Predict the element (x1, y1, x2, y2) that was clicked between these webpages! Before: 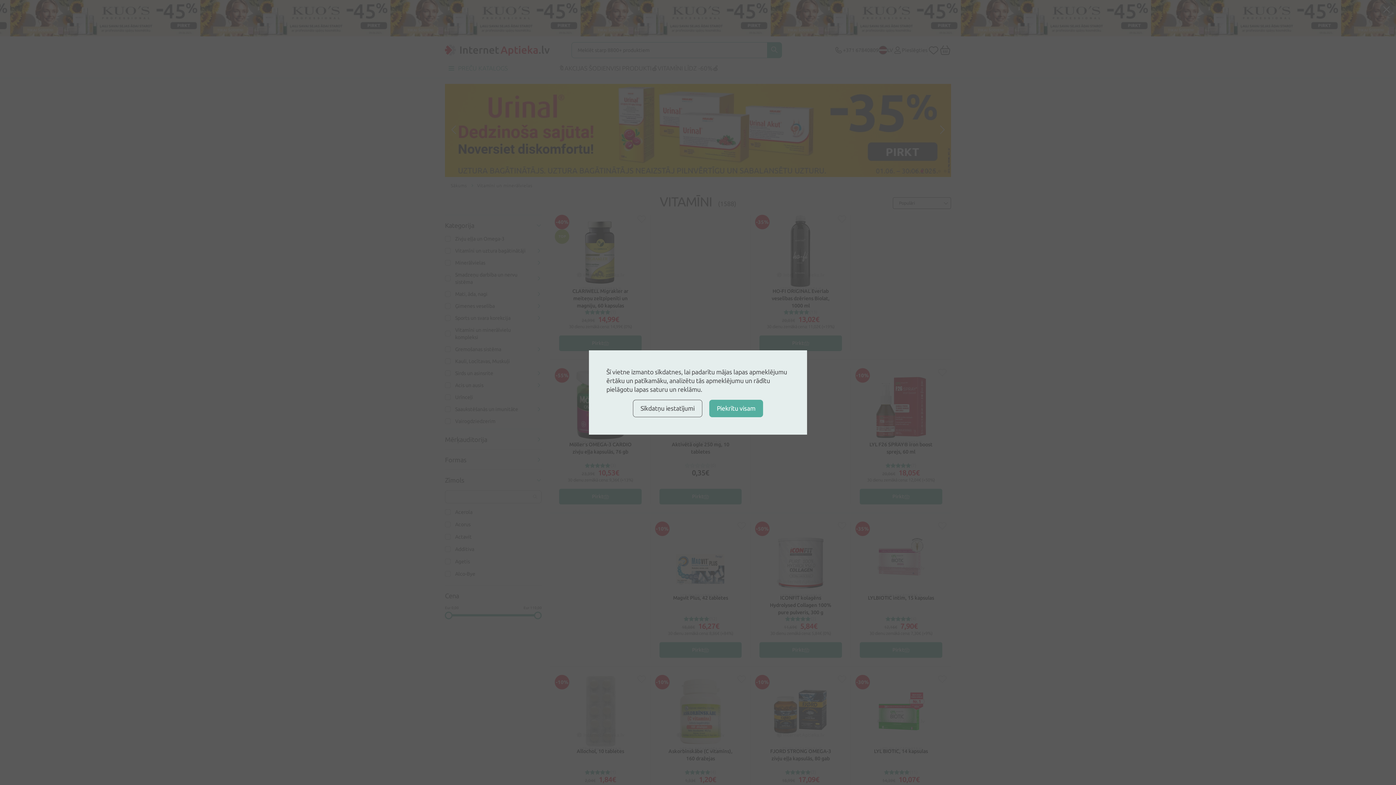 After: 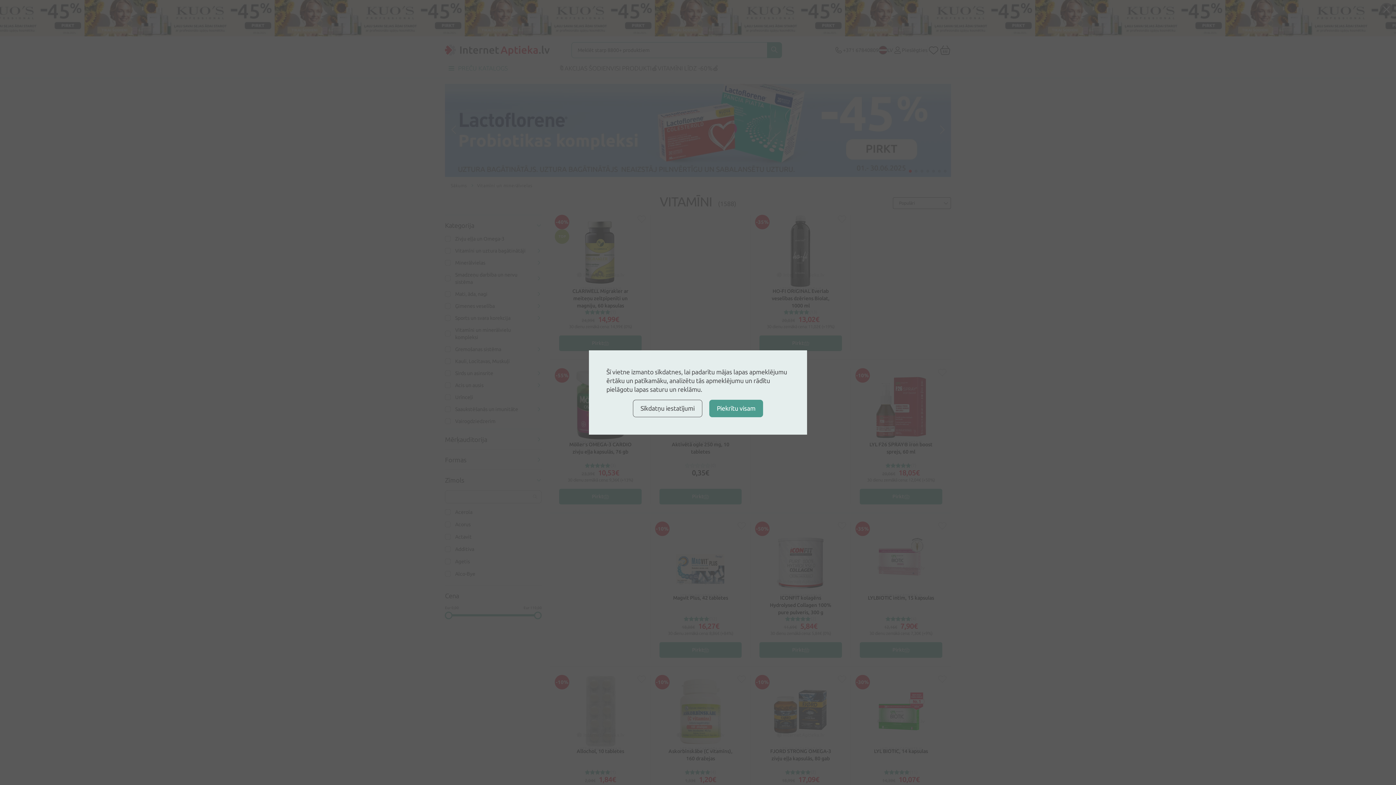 Action: label: Piekrītu visam bbox: (709, 400, 763, 417)